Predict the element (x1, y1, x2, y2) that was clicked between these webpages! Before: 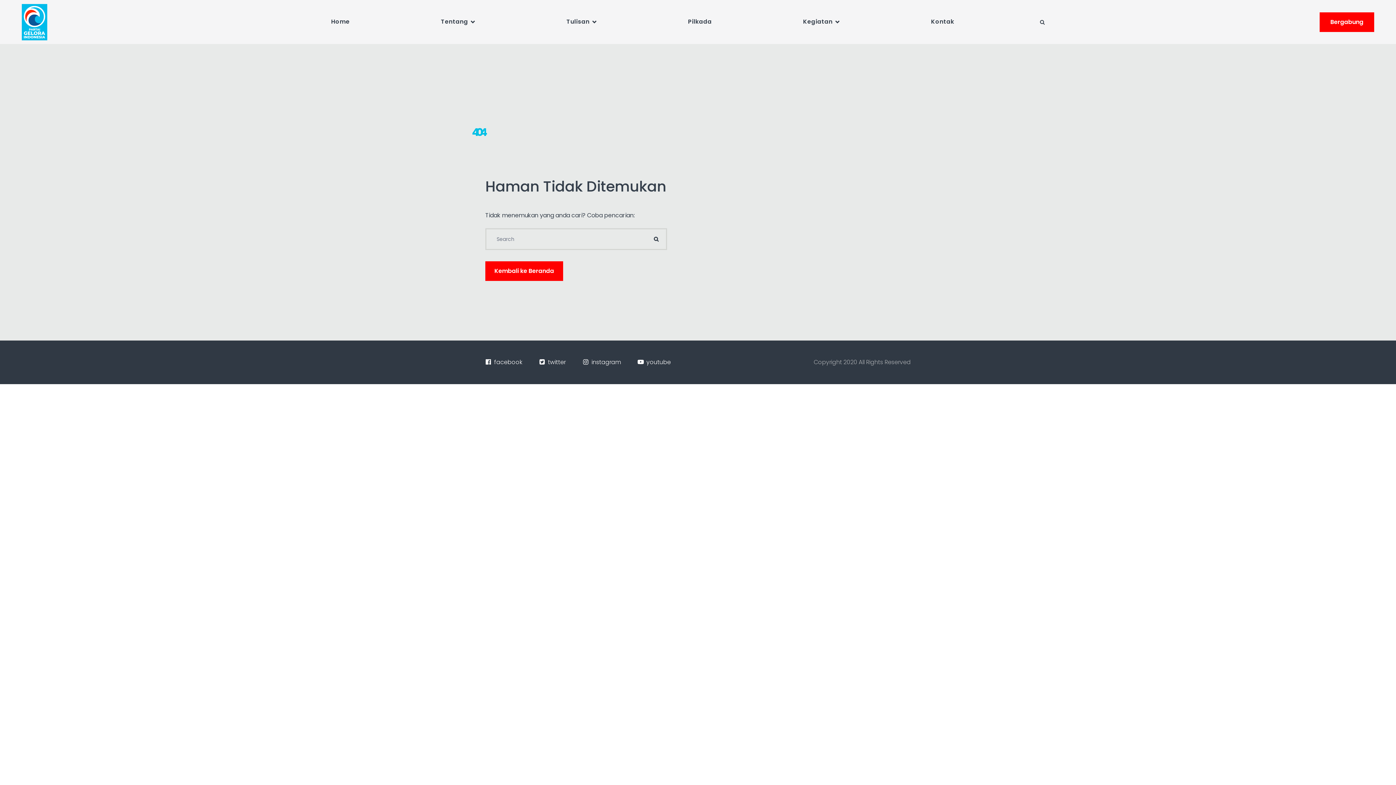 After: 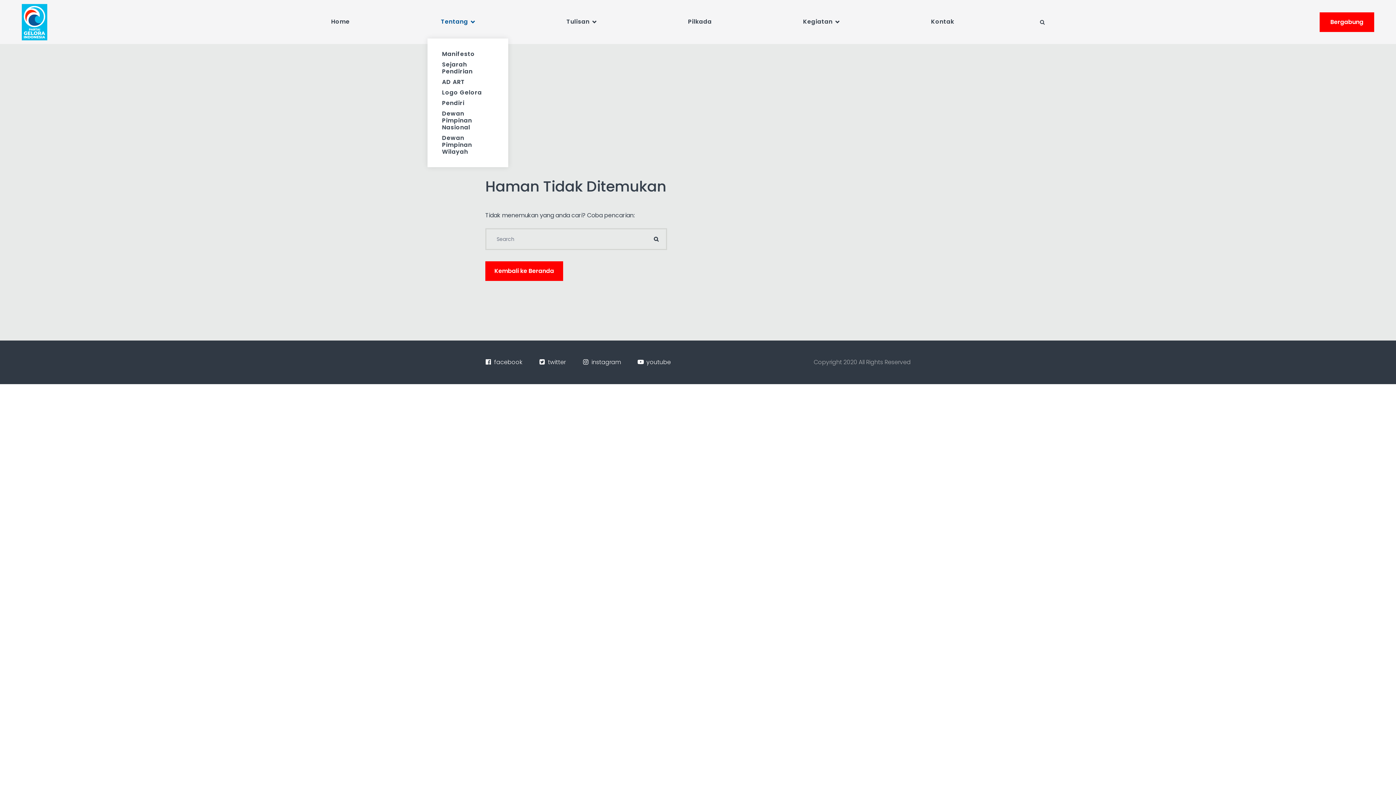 Action: label: Tentang bbox: (441, 0, 475, 44)